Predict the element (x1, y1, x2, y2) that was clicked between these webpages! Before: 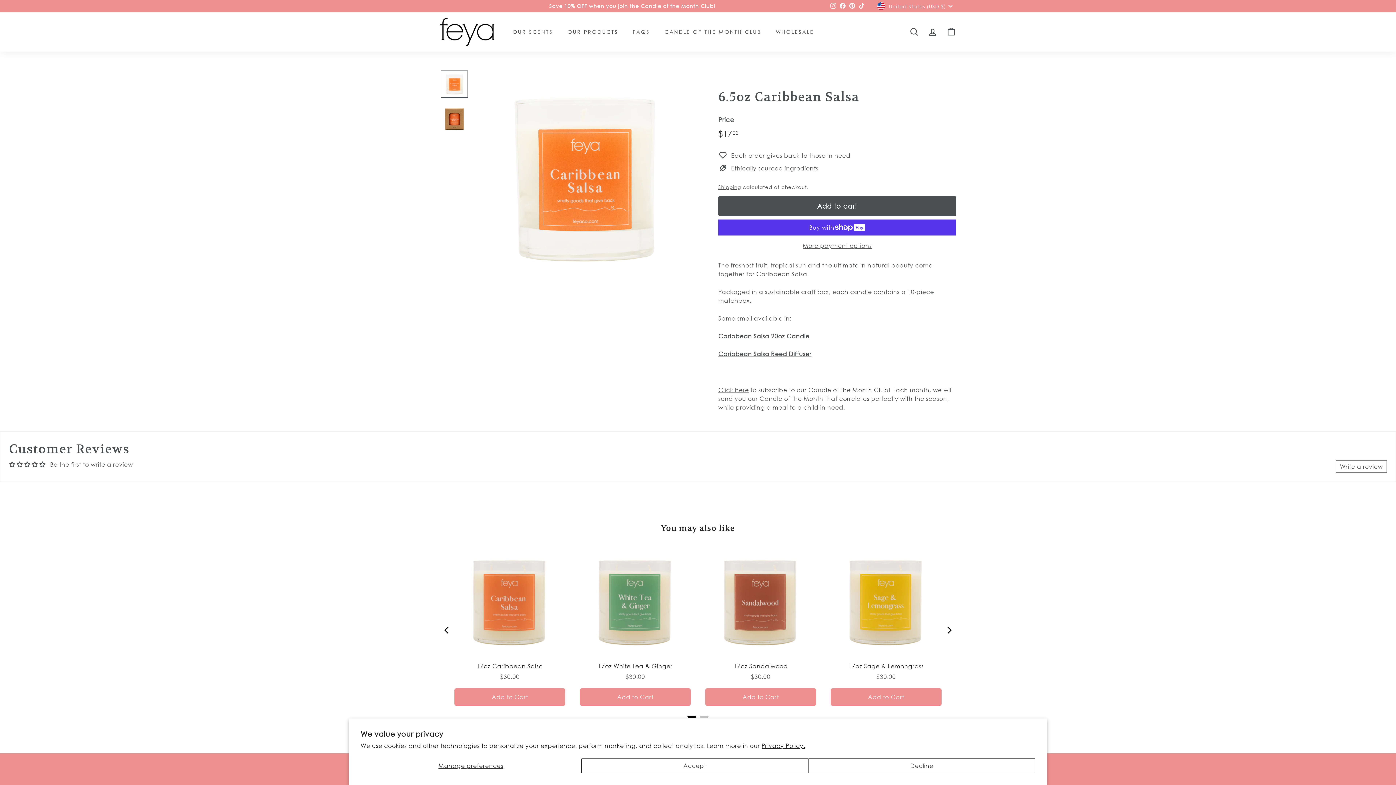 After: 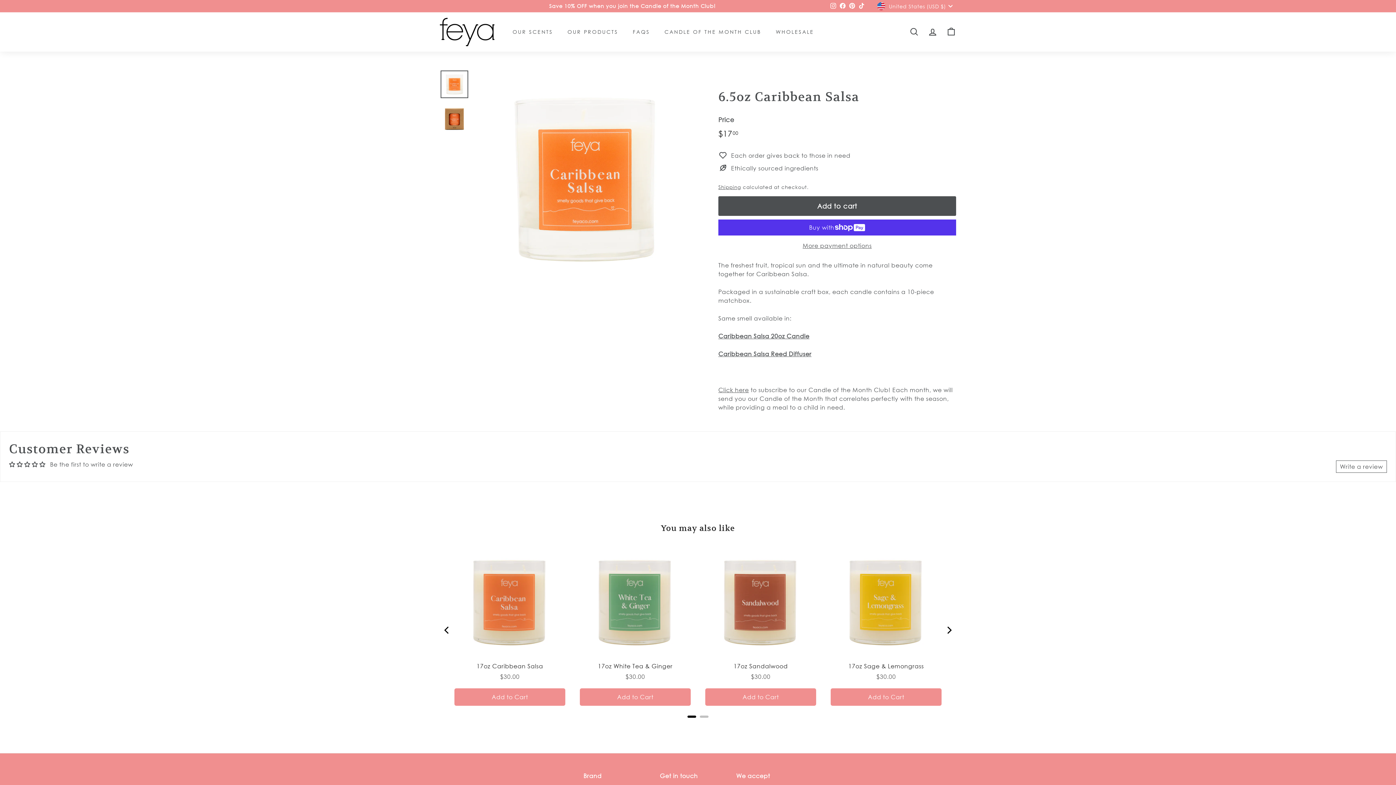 Action: bbox: (808, 758, 1035, 773) label: Decline